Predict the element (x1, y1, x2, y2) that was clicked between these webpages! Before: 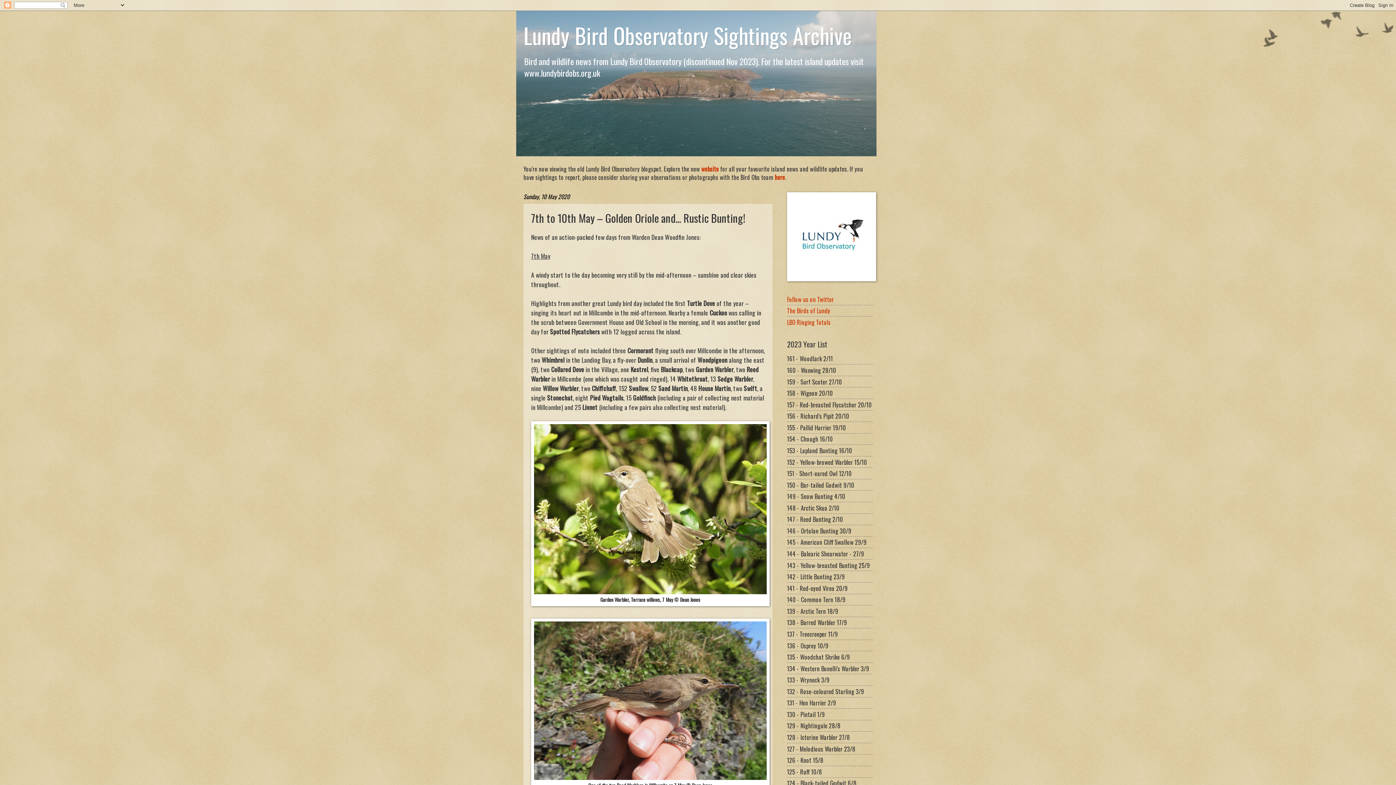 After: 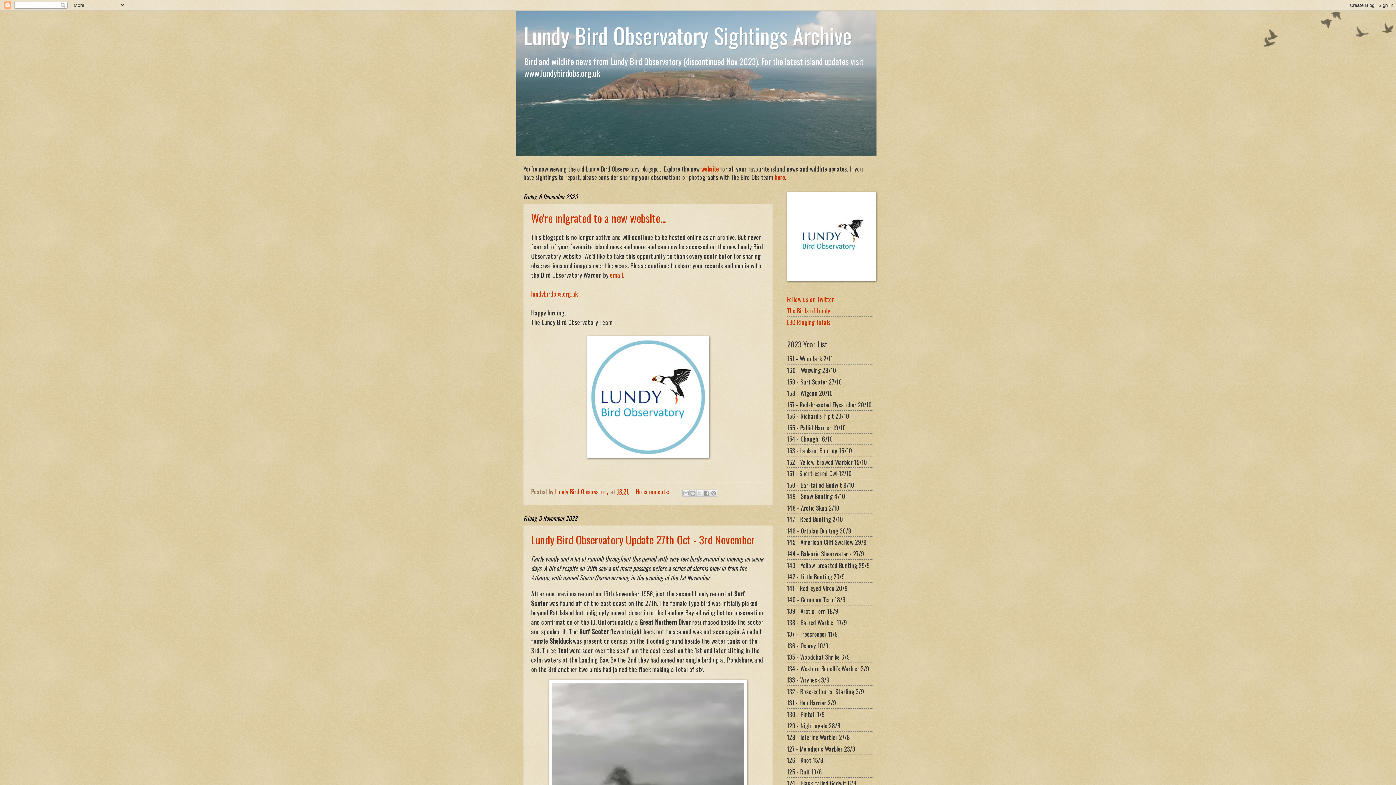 Action: label: Lundy Bird Observatory Sightings Archive bbox: (523, 18, 852, 51)